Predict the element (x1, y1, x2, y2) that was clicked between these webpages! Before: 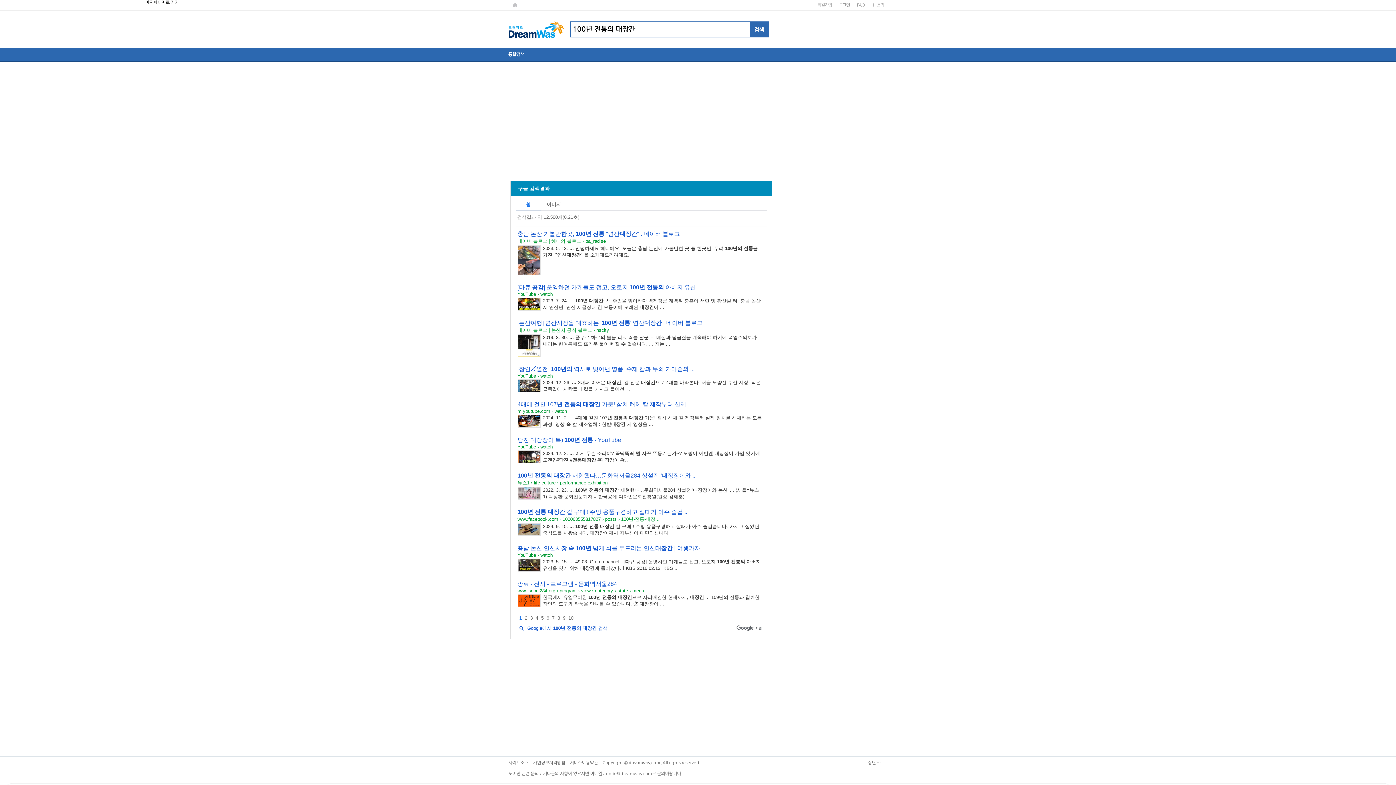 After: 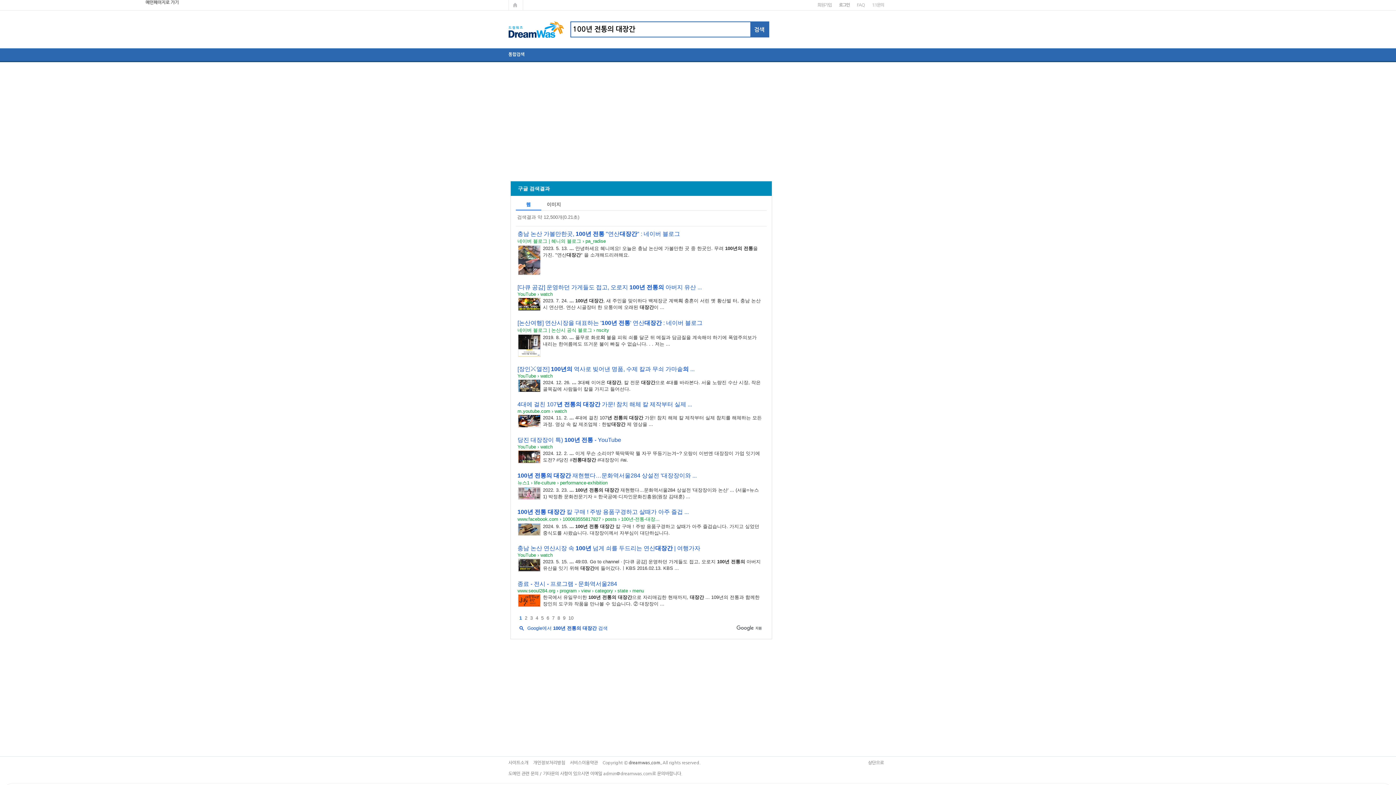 Action: label: [논산여행] 연산시장을 대표하는 '100년 전통' 연산대장간 : 네이버 블로그 bbox: (517, 319, 702, 326)